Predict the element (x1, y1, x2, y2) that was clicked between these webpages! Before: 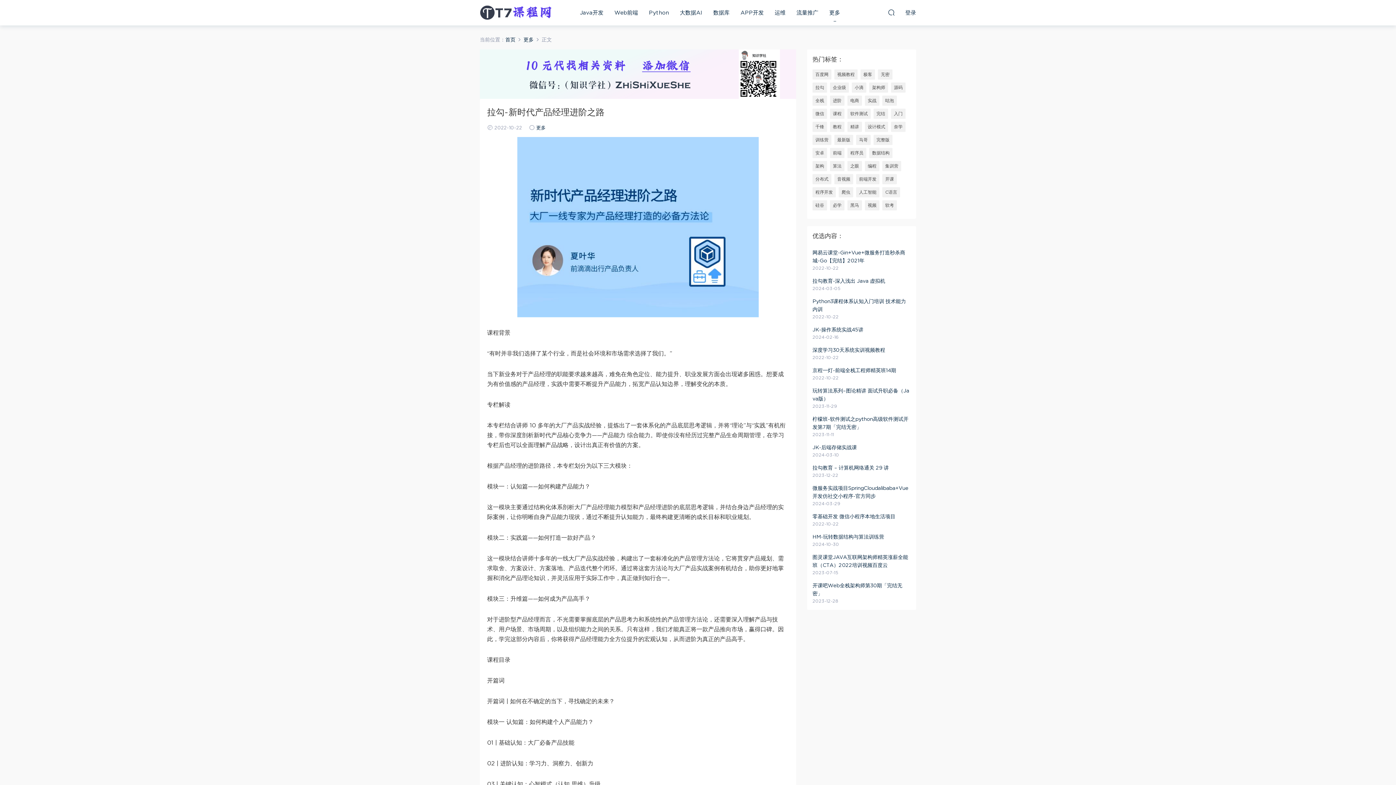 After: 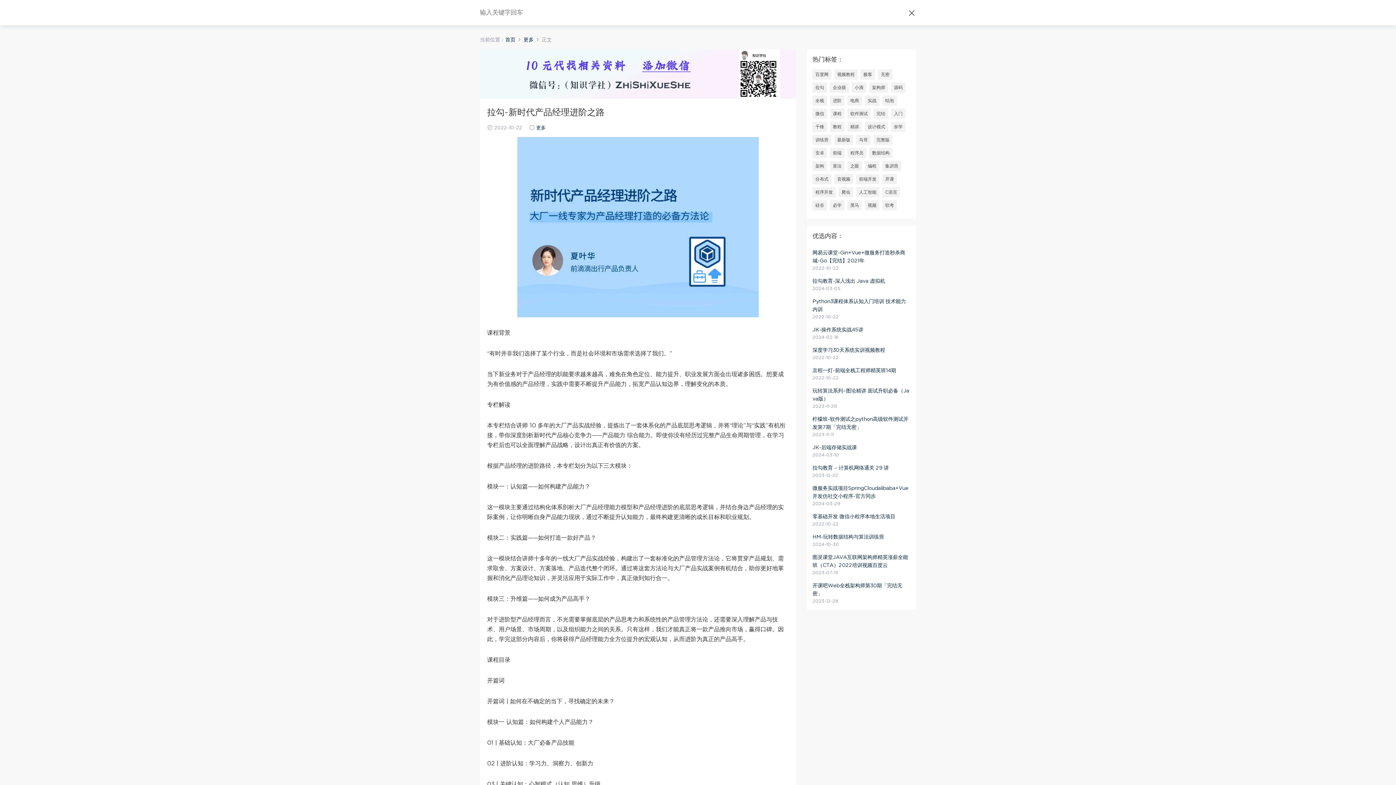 Action: bbox: (888, 4, 895, 20)